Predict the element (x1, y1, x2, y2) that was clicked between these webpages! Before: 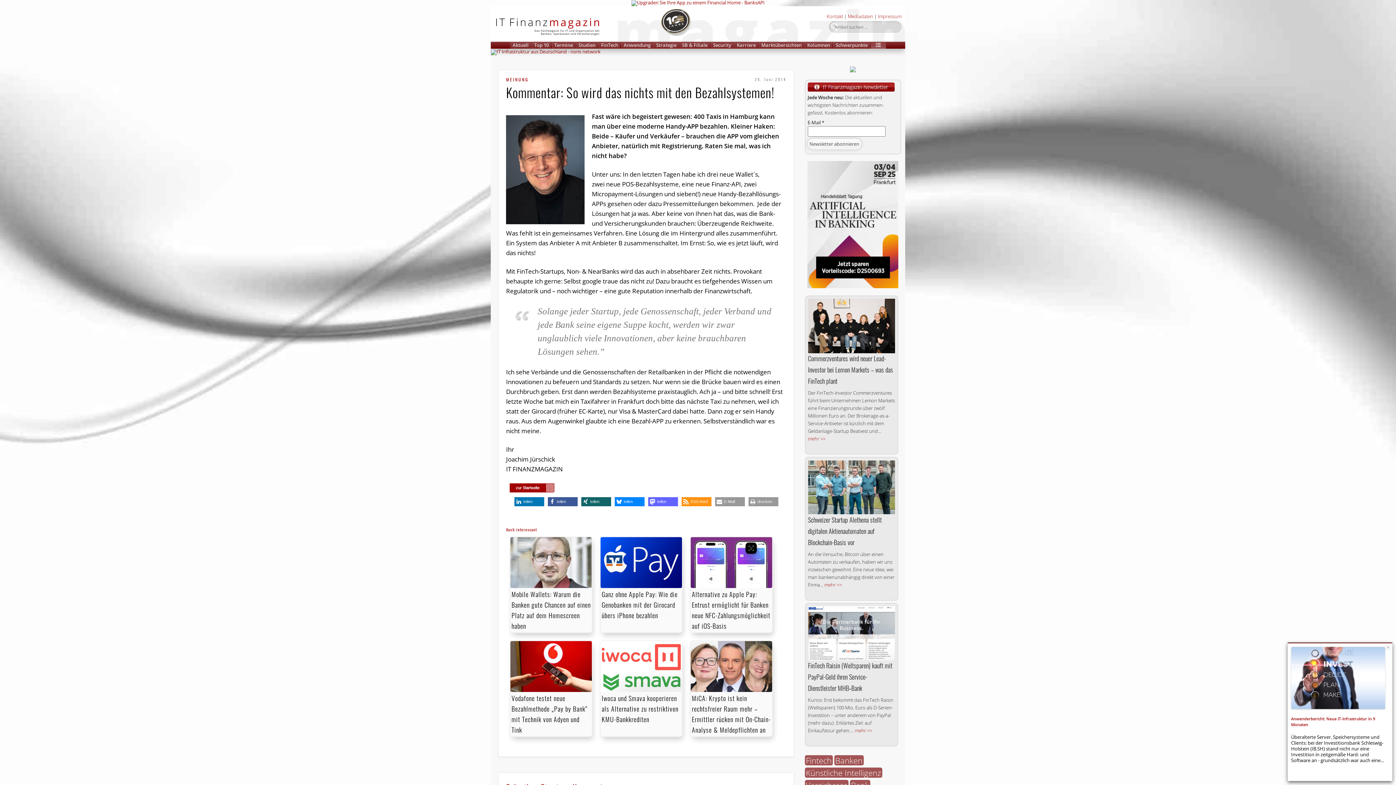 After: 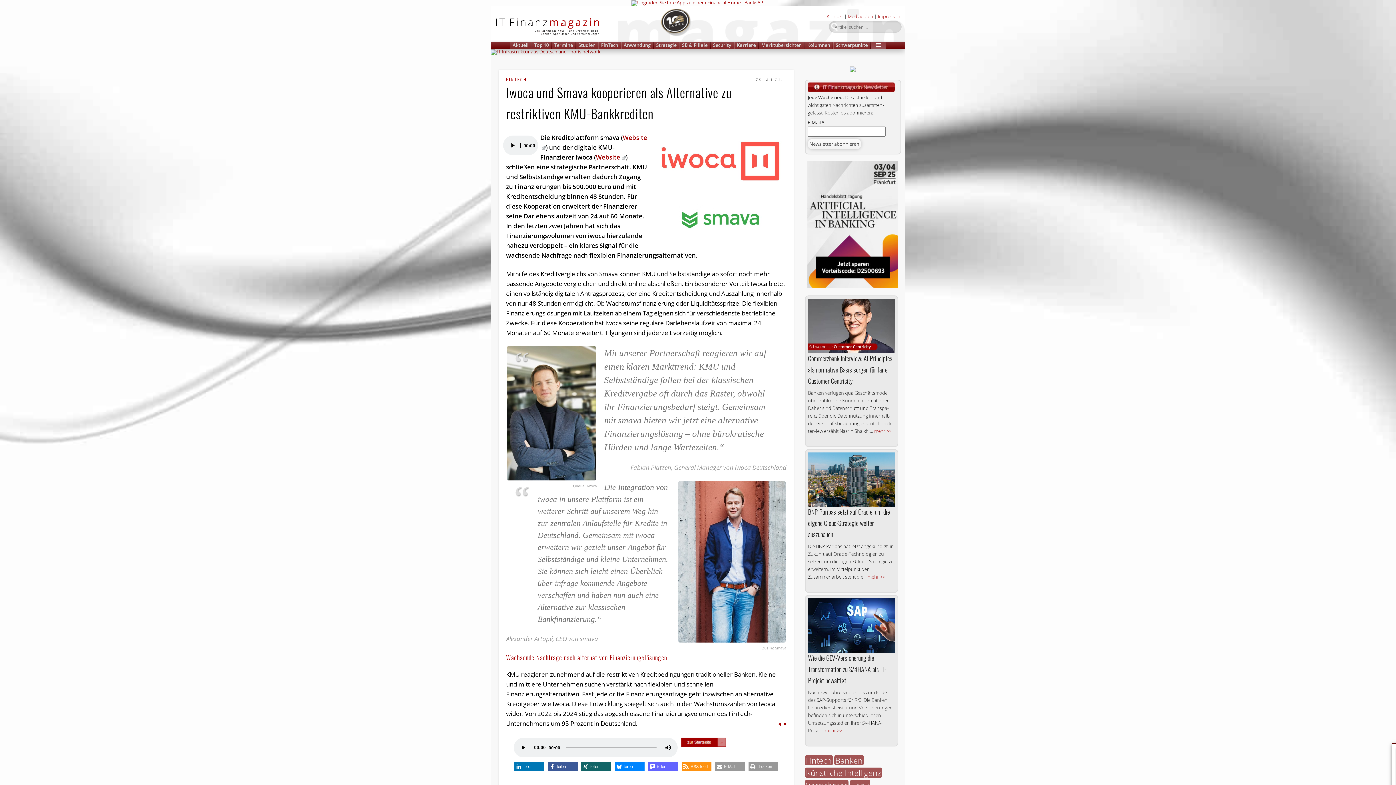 Action: bbox: (600, 641, 682, 692)